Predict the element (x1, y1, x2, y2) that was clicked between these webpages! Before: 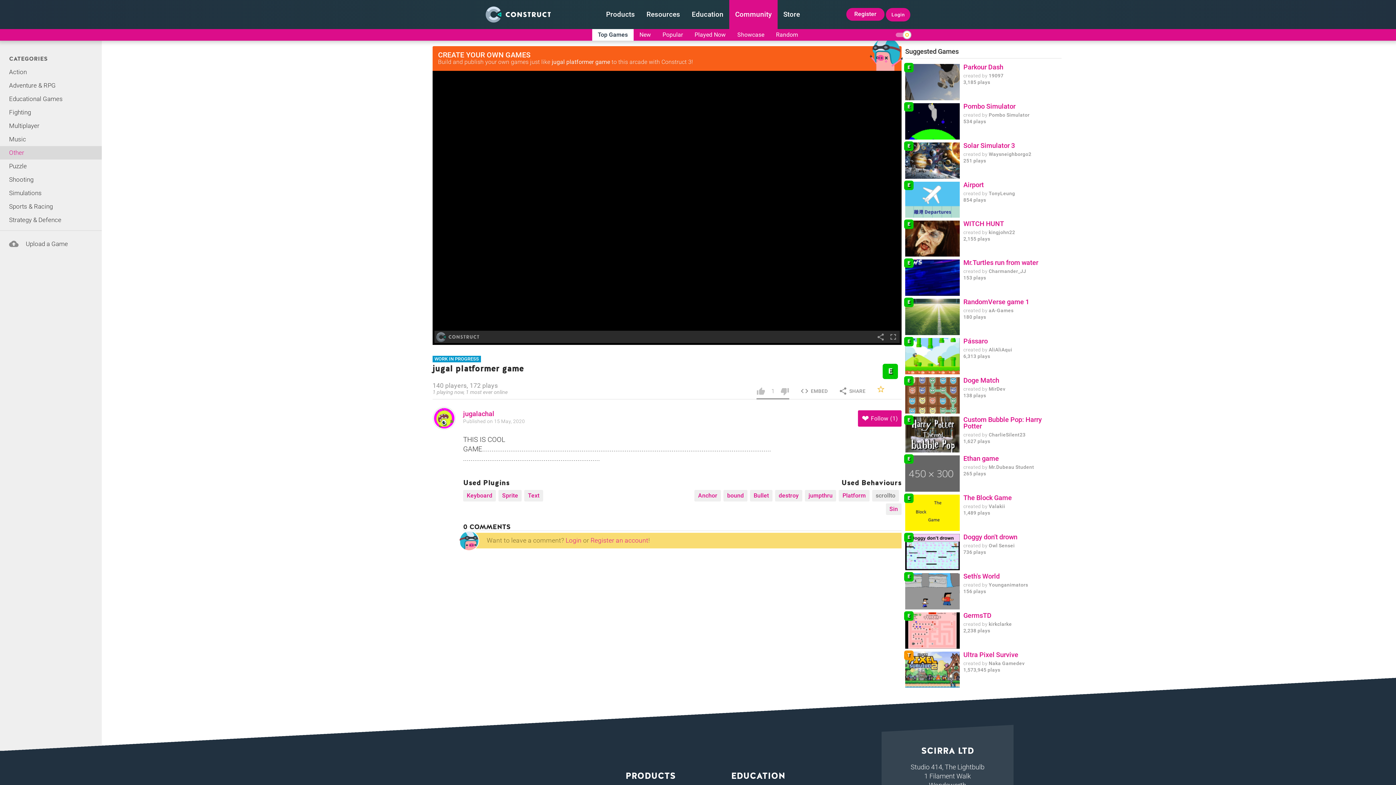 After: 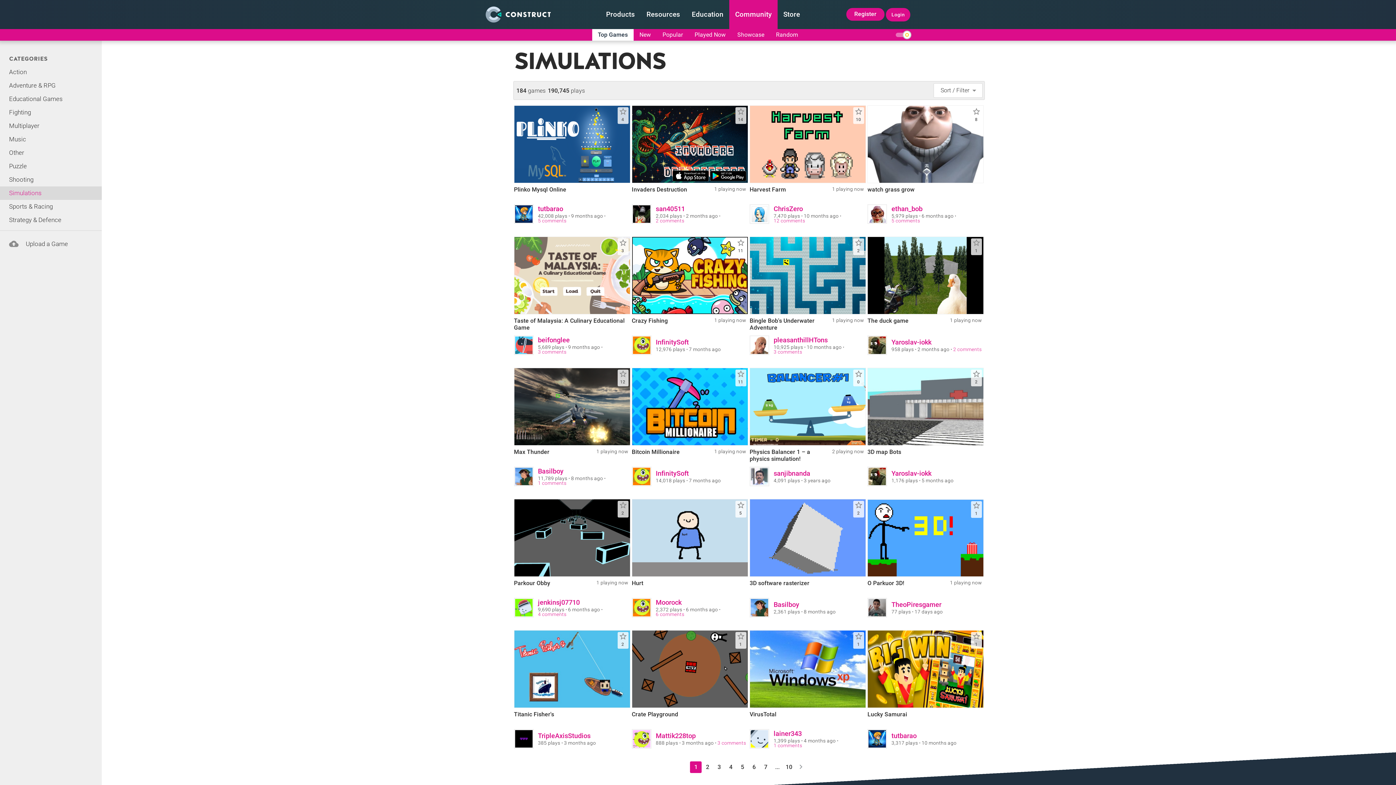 Action: label: Simulations bbox: (0, 186, 101, 200)